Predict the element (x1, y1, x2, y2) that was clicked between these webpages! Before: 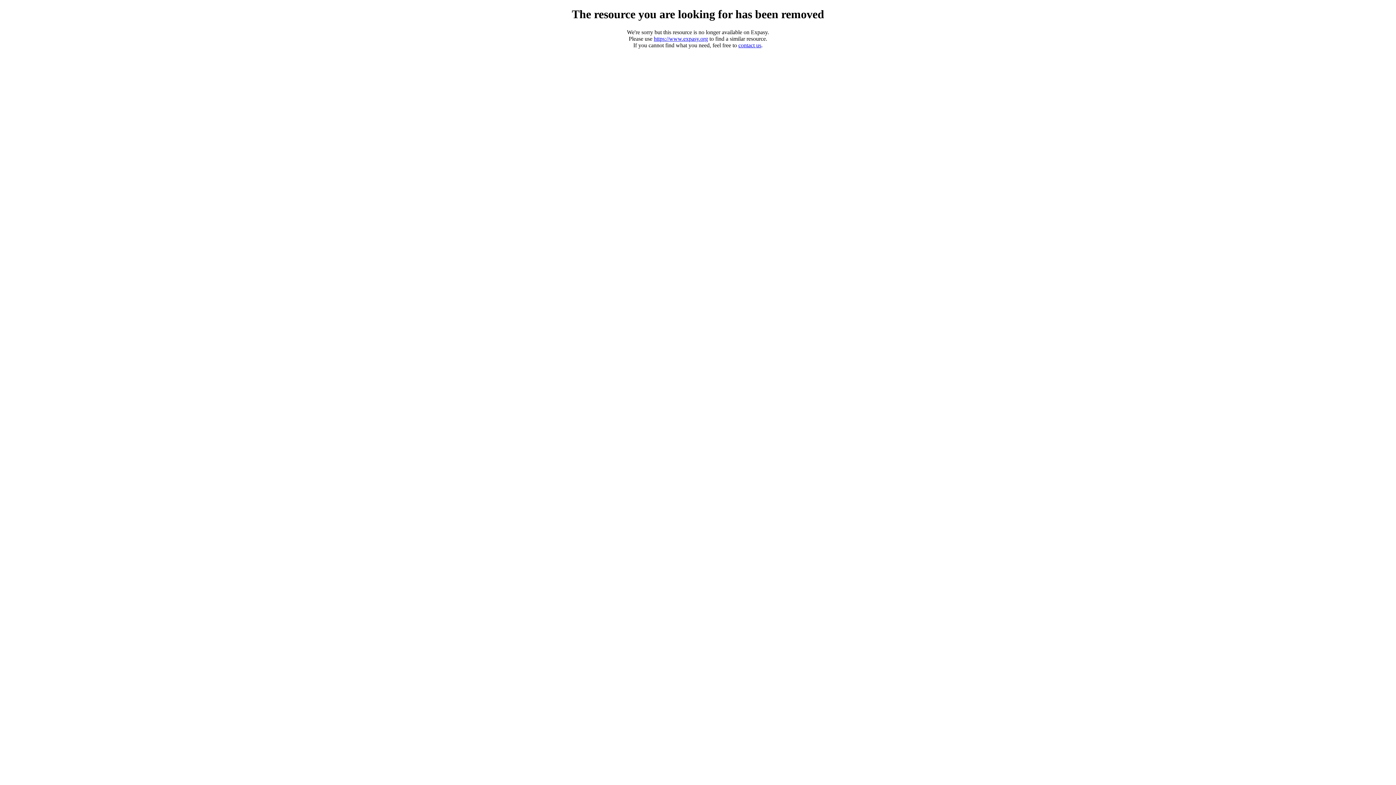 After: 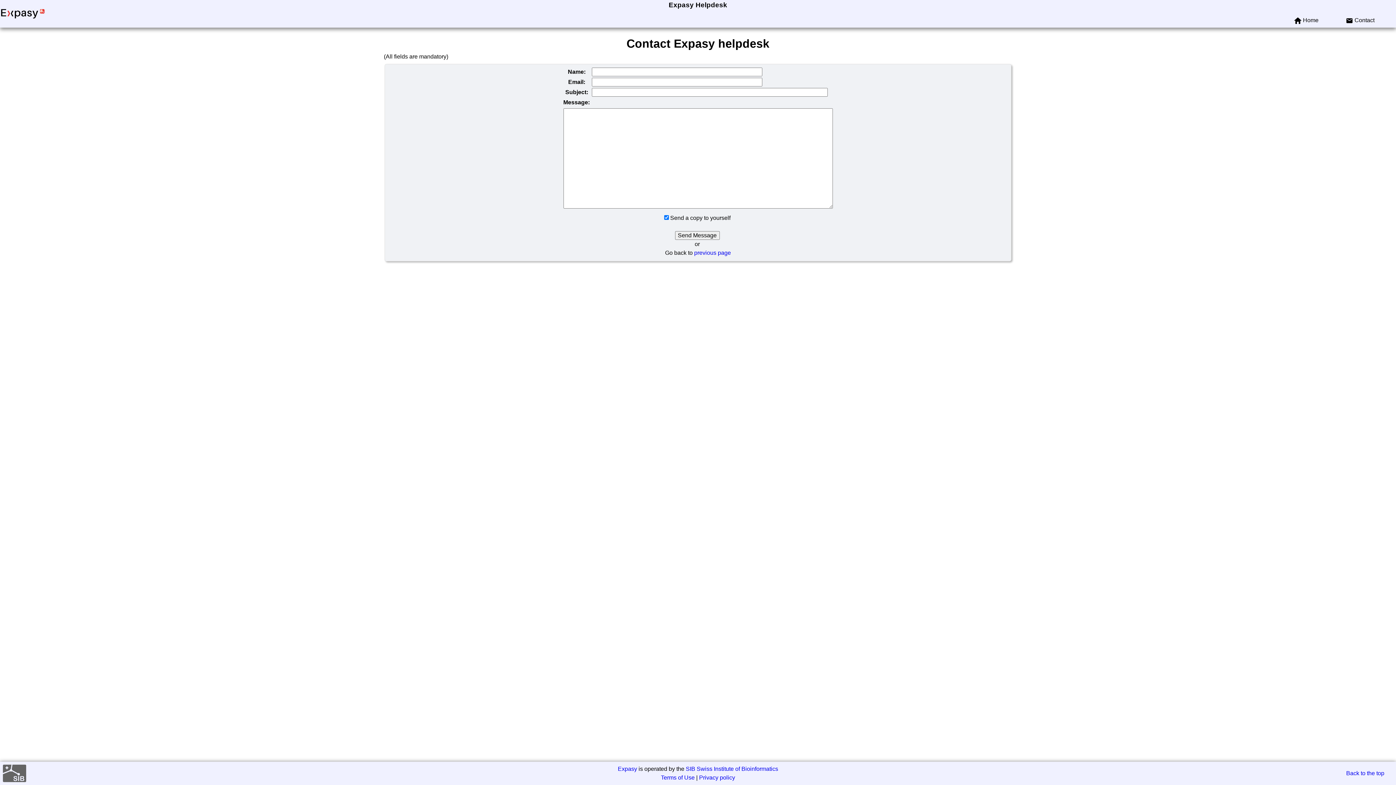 Action: bbox: (738, 42, 761, 48) label: contact us